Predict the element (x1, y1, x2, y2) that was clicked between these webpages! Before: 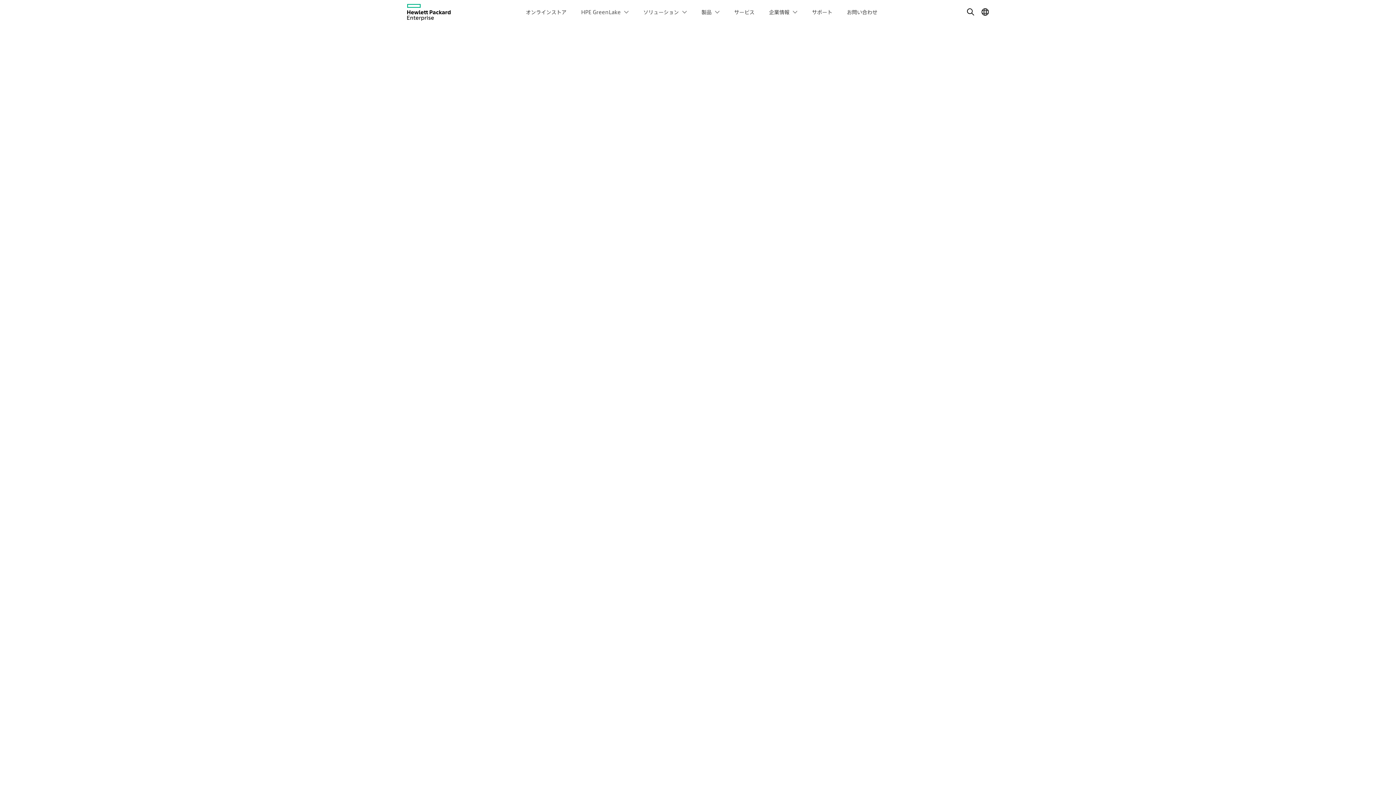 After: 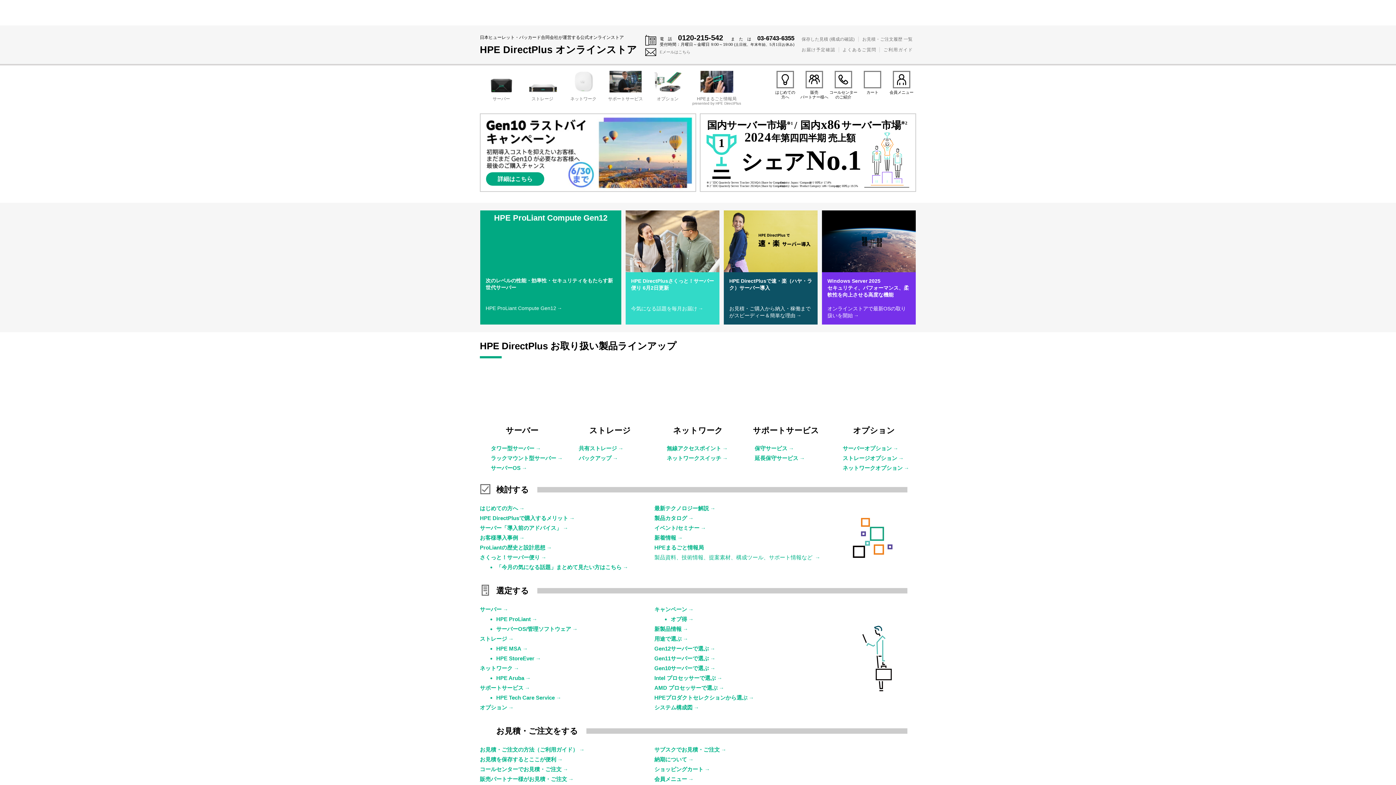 Action: label: オンラインストア bbox: (520, 5, 574, 18)